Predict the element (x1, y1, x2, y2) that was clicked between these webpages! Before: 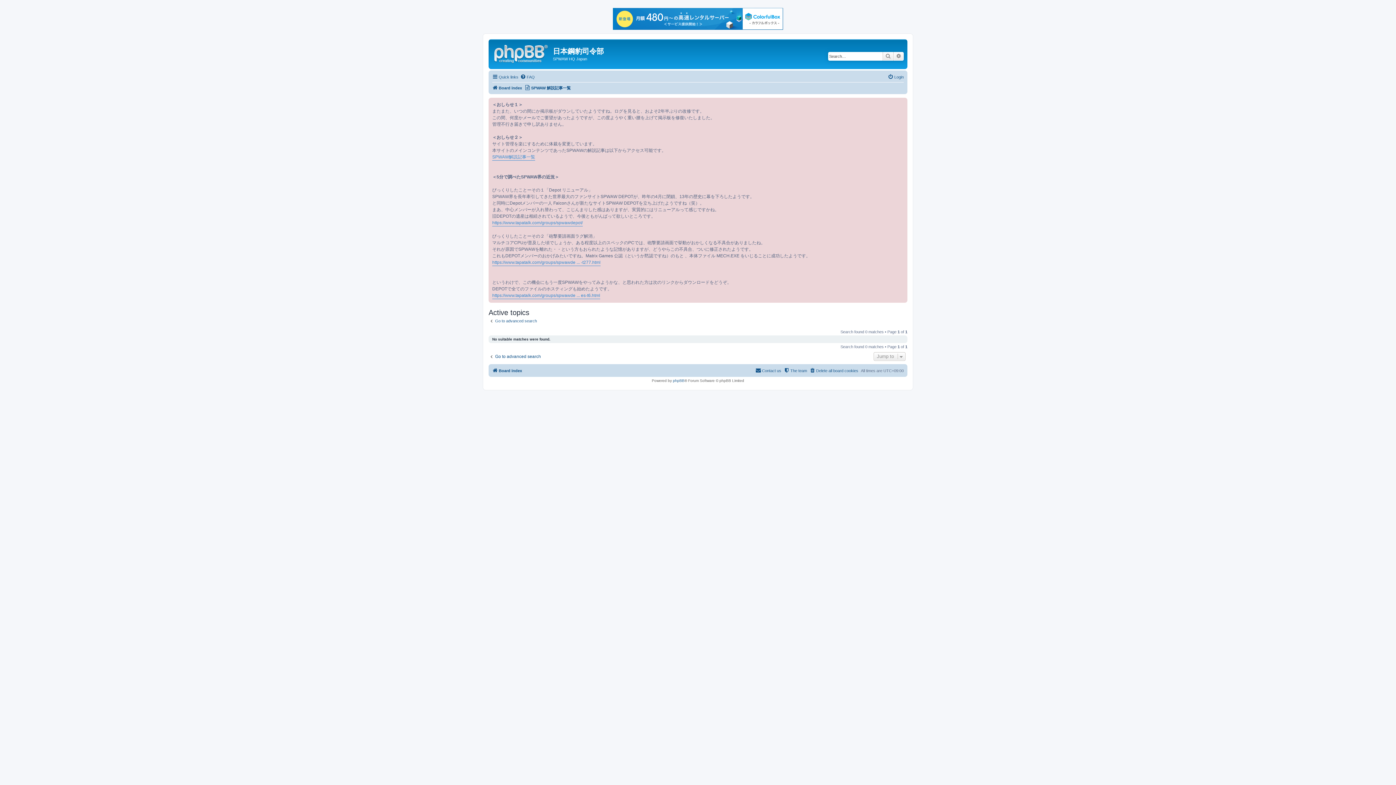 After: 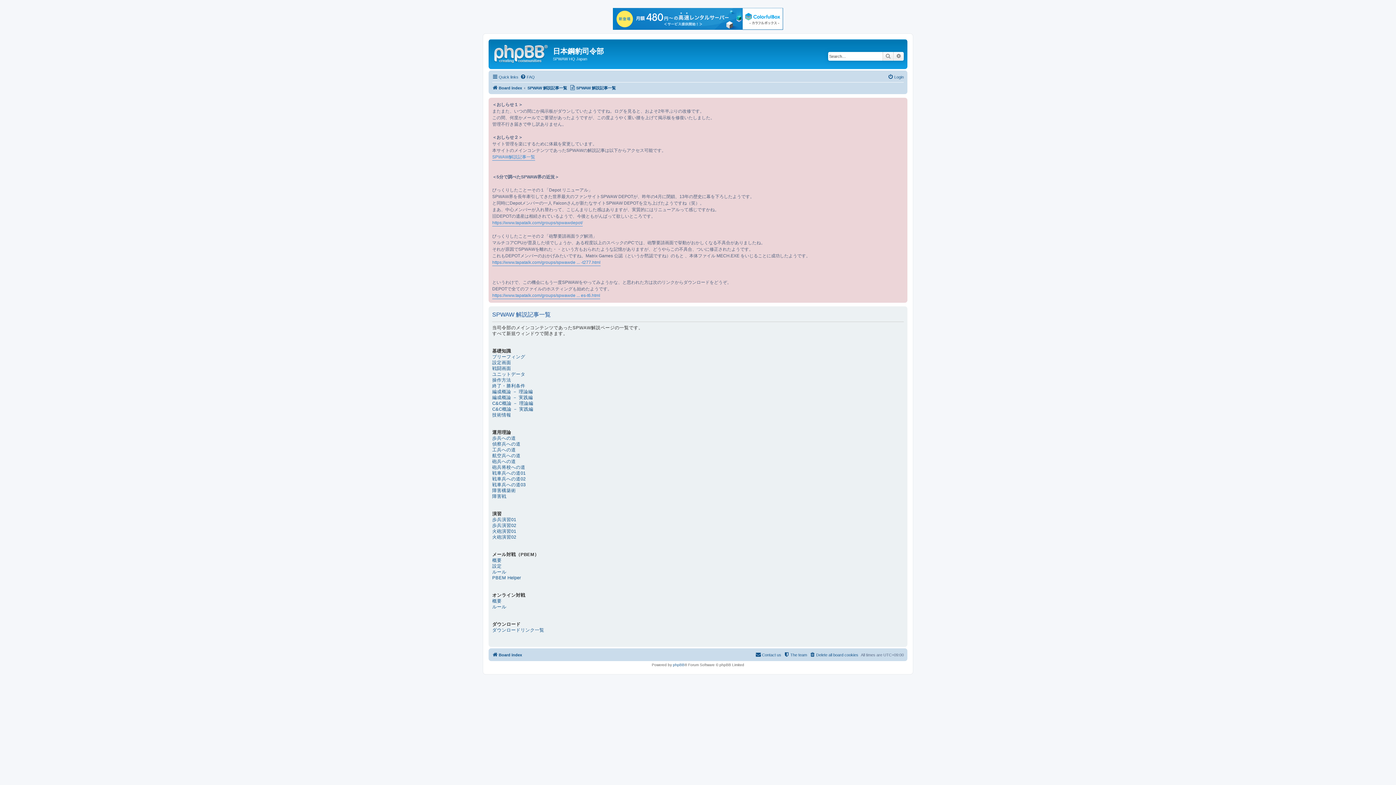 Action: bbox: (524, 83, 570, 92) label: SPWAW 解説記事一覧